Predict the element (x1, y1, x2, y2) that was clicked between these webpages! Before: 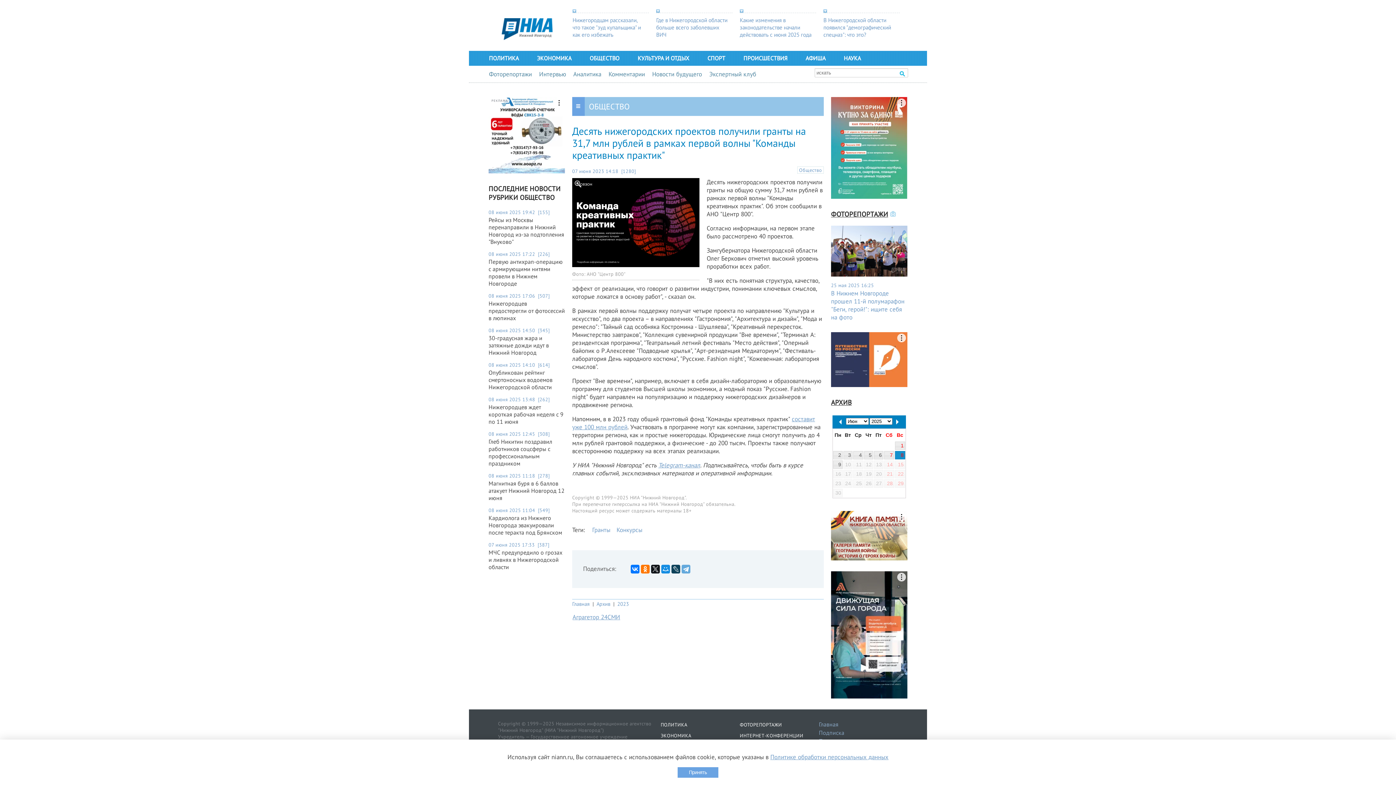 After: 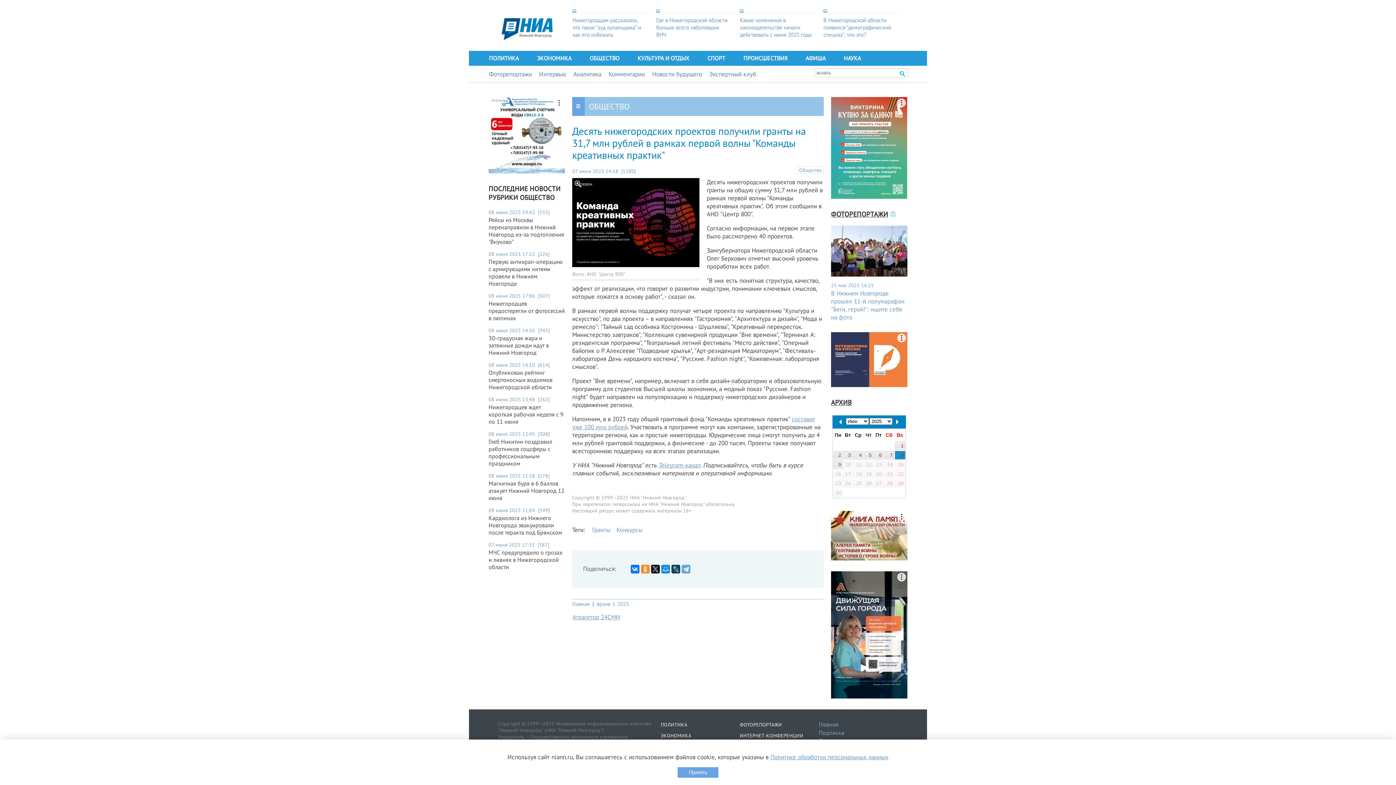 Action: bbox: (641, 565, 649, 573)